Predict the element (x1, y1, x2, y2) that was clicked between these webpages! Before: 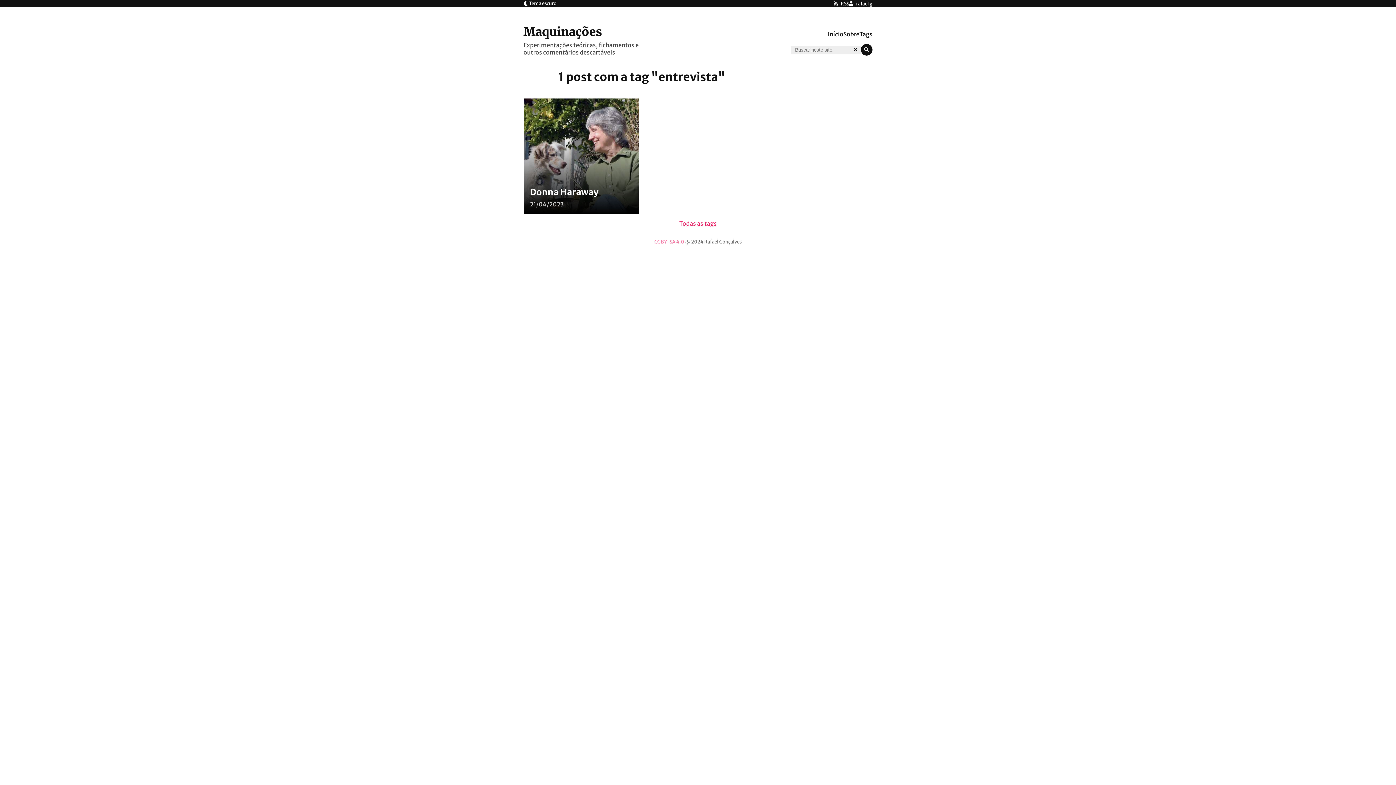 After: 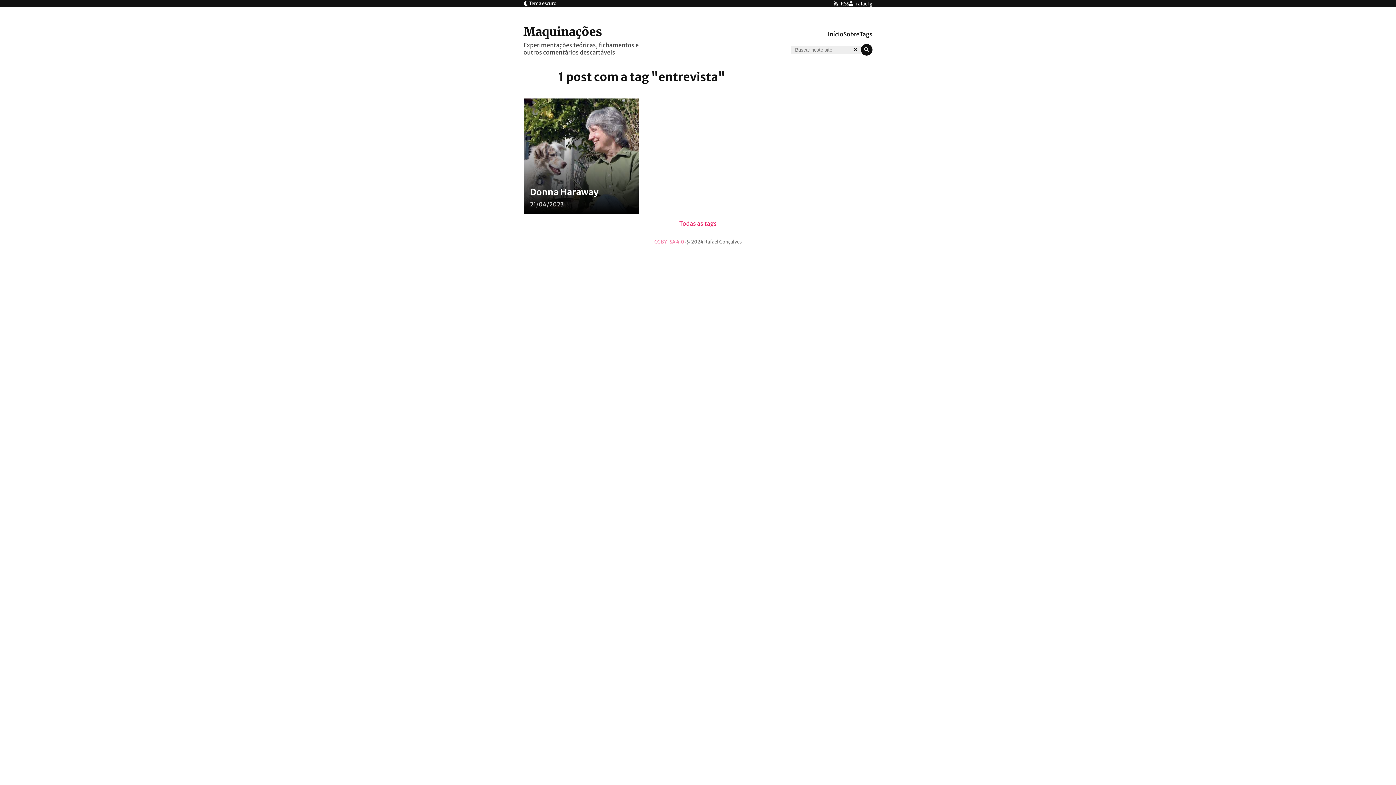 Action: bbox: (840, 0, 849, 6) label: RSS